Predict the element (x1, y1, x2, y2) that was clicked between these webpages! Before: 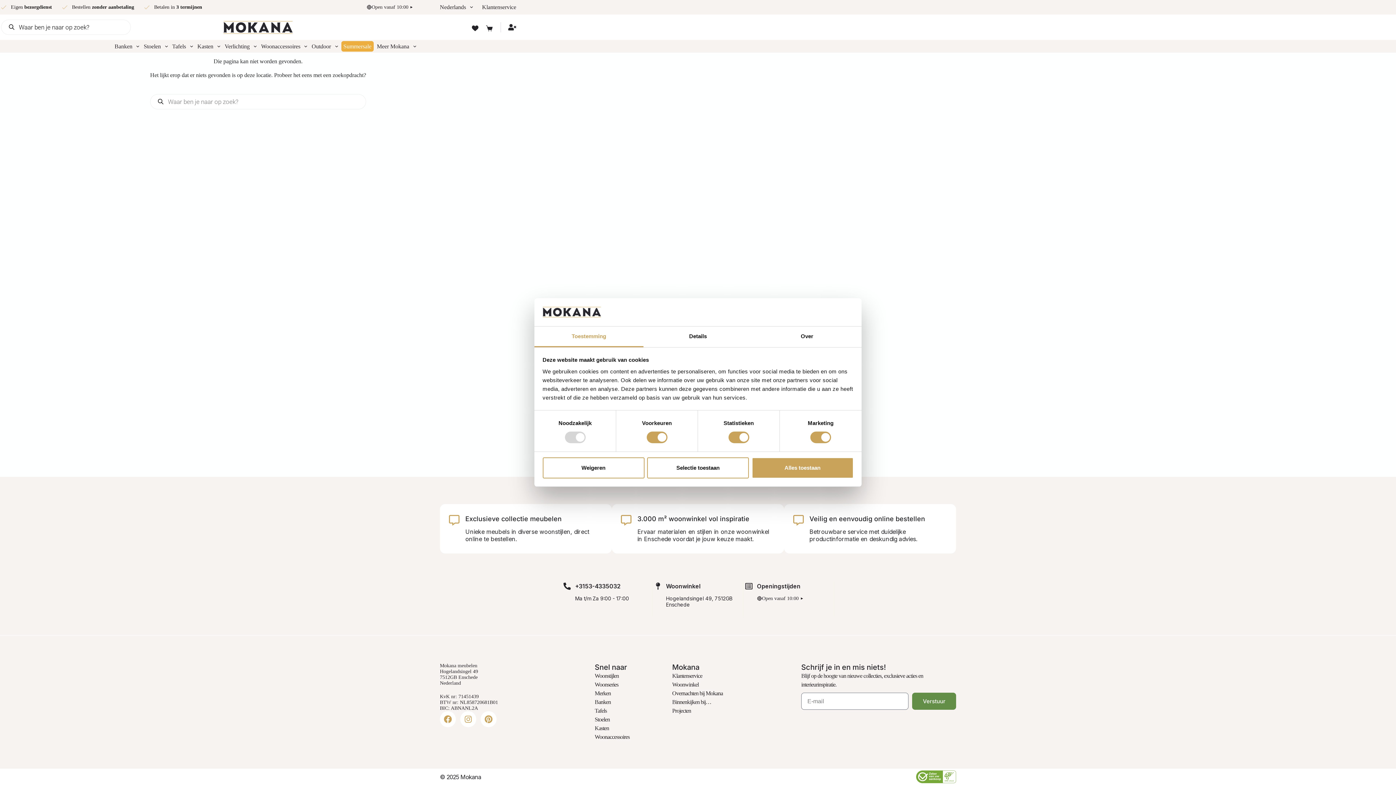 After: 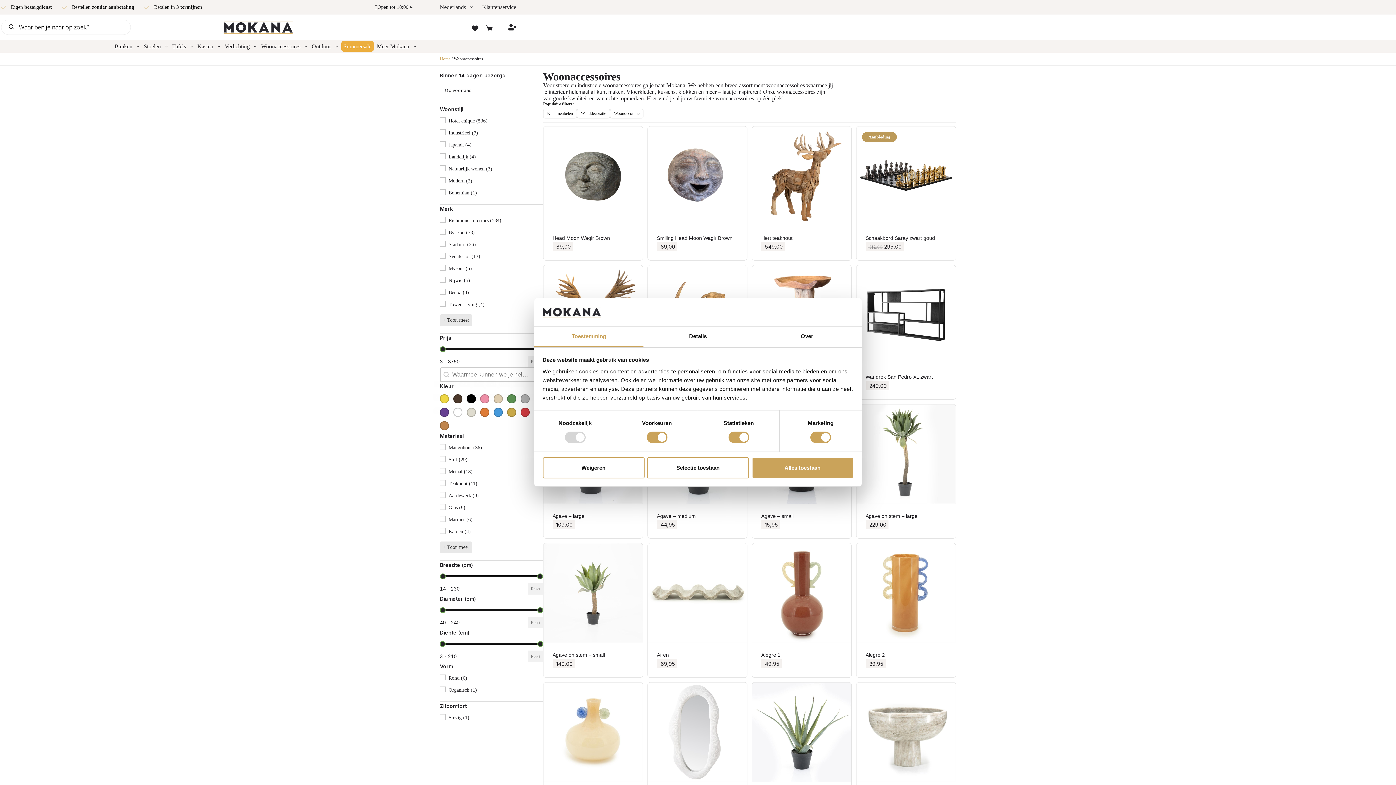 Action: bbox: (258, 40, 309, 52) label: Woonaccessoires